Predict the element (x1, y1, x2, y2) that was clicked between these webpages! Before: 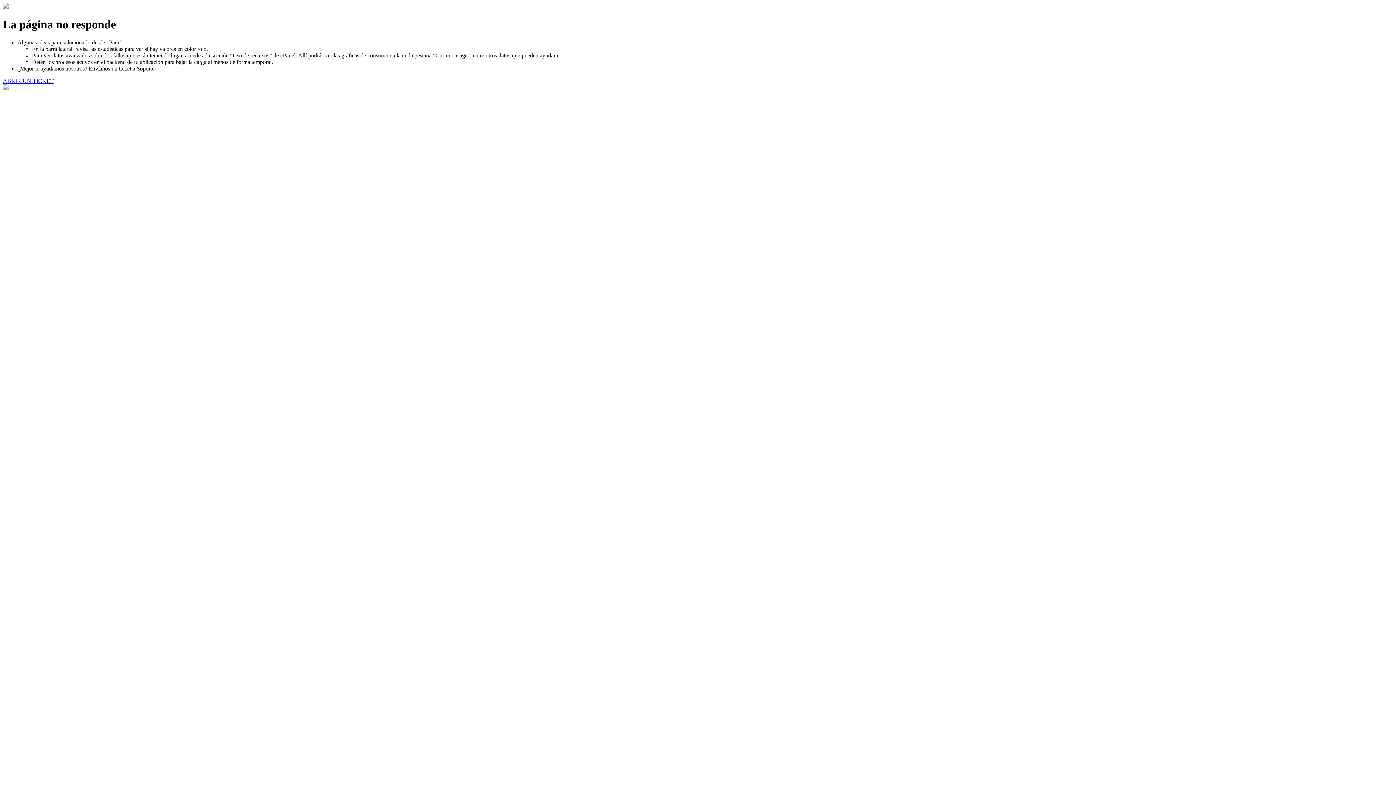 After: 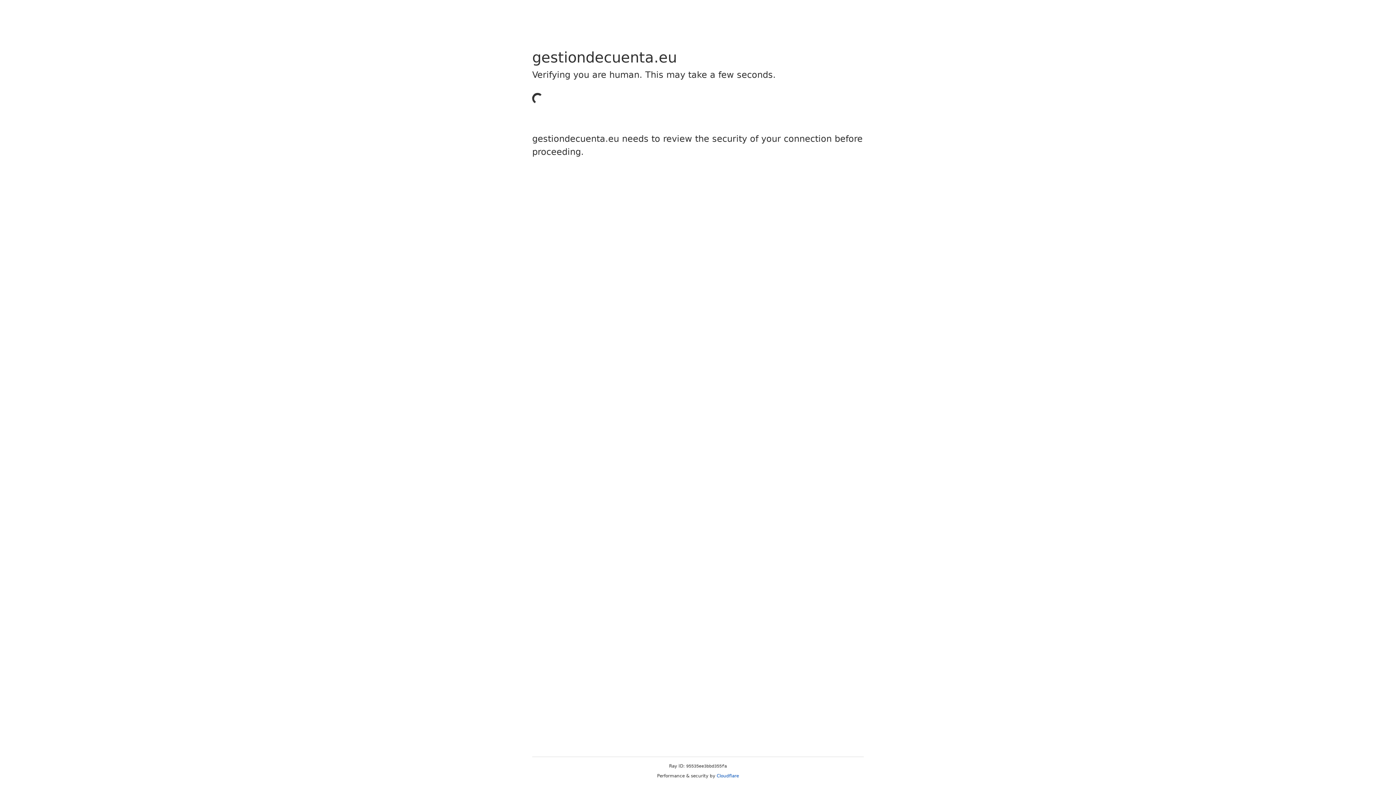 Action: bbox: (2, 77, 53, 83) label: ABRIR UN TICKET